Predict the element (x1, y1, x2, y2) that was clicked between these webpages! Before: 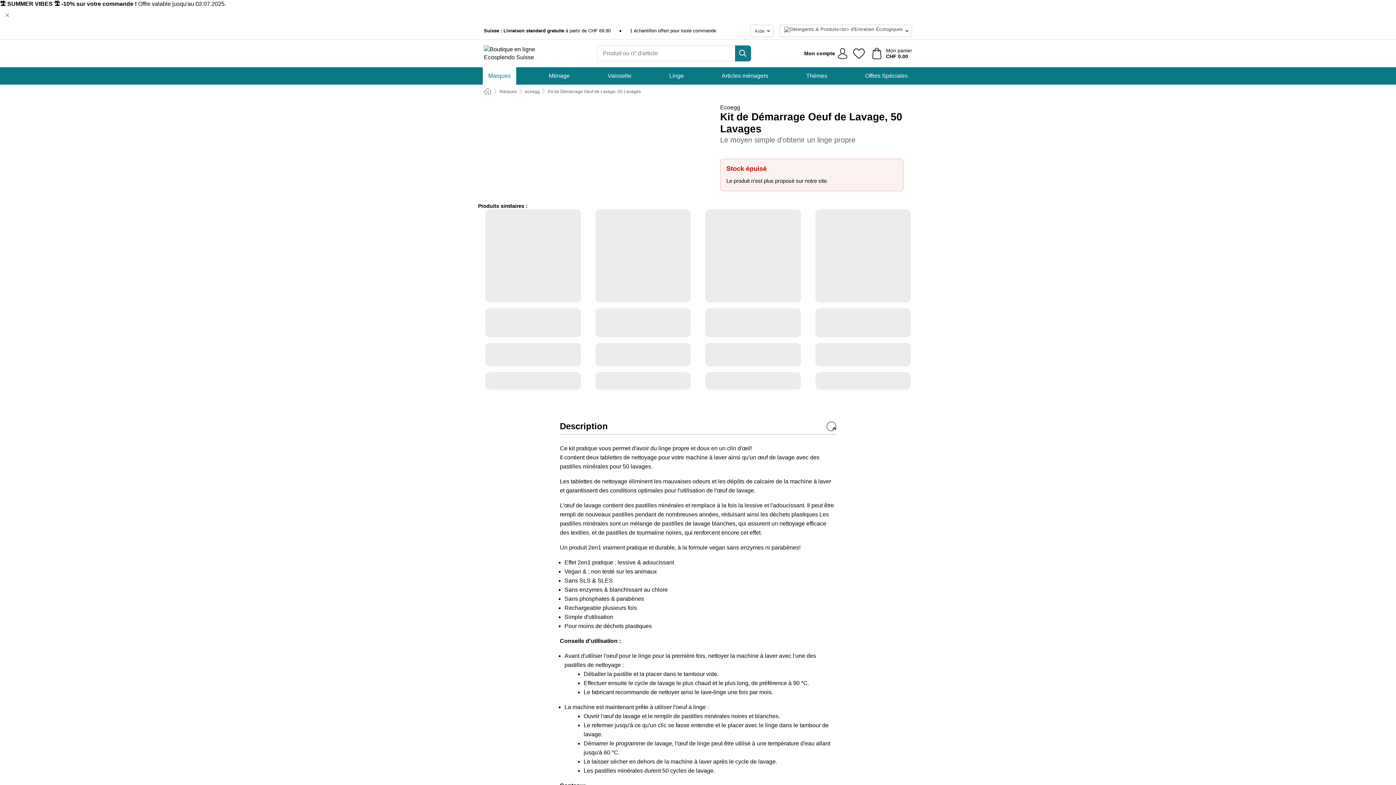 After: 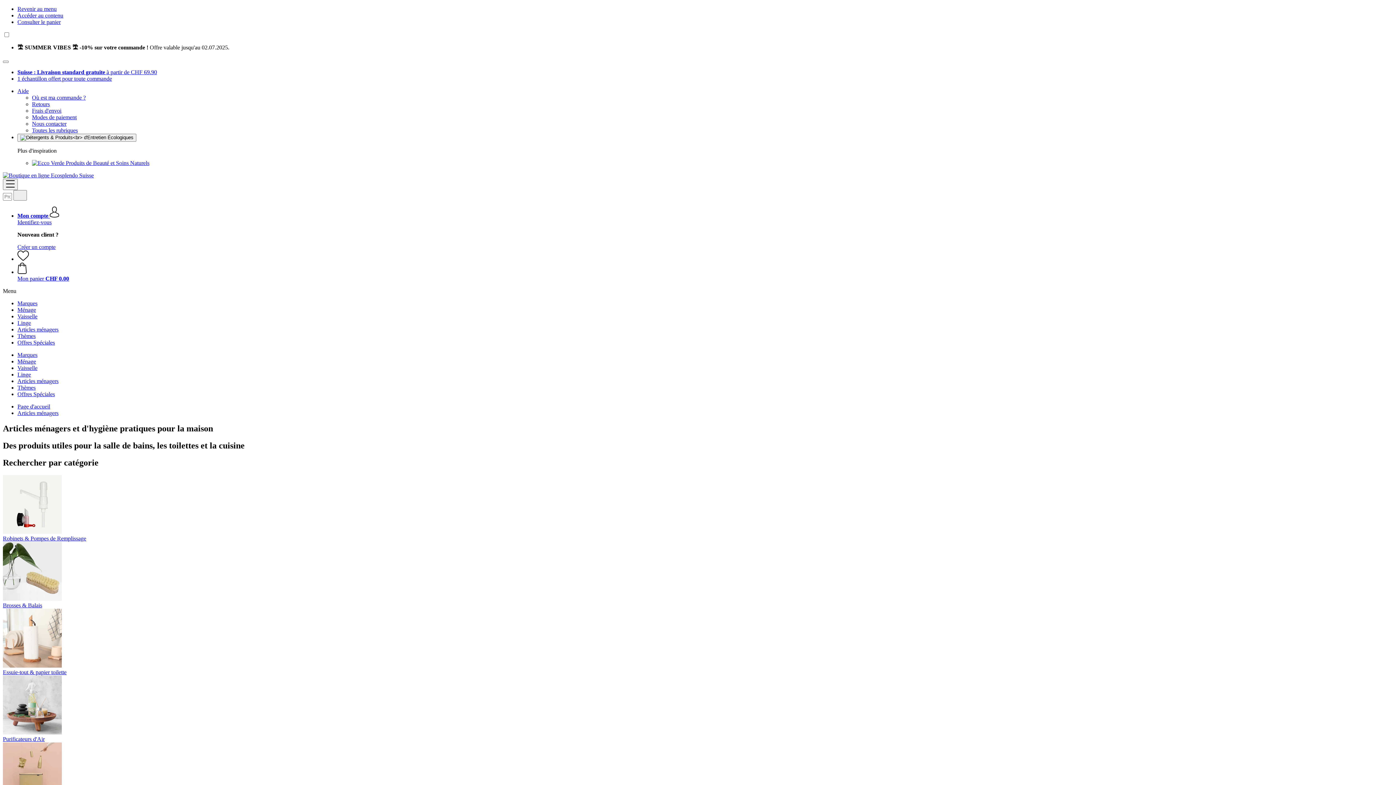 Action: label: Articles ménagers bbox: (716, 67, 773, 84)